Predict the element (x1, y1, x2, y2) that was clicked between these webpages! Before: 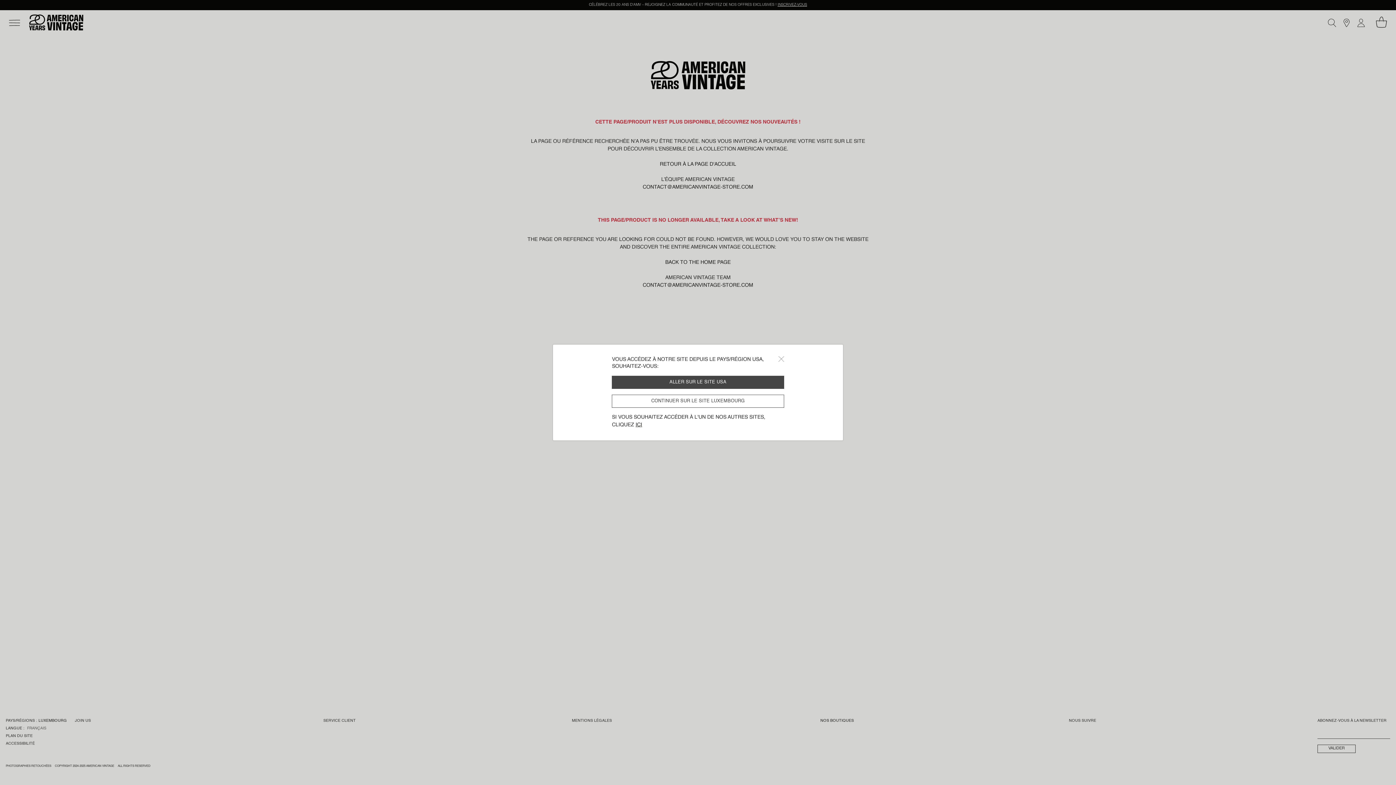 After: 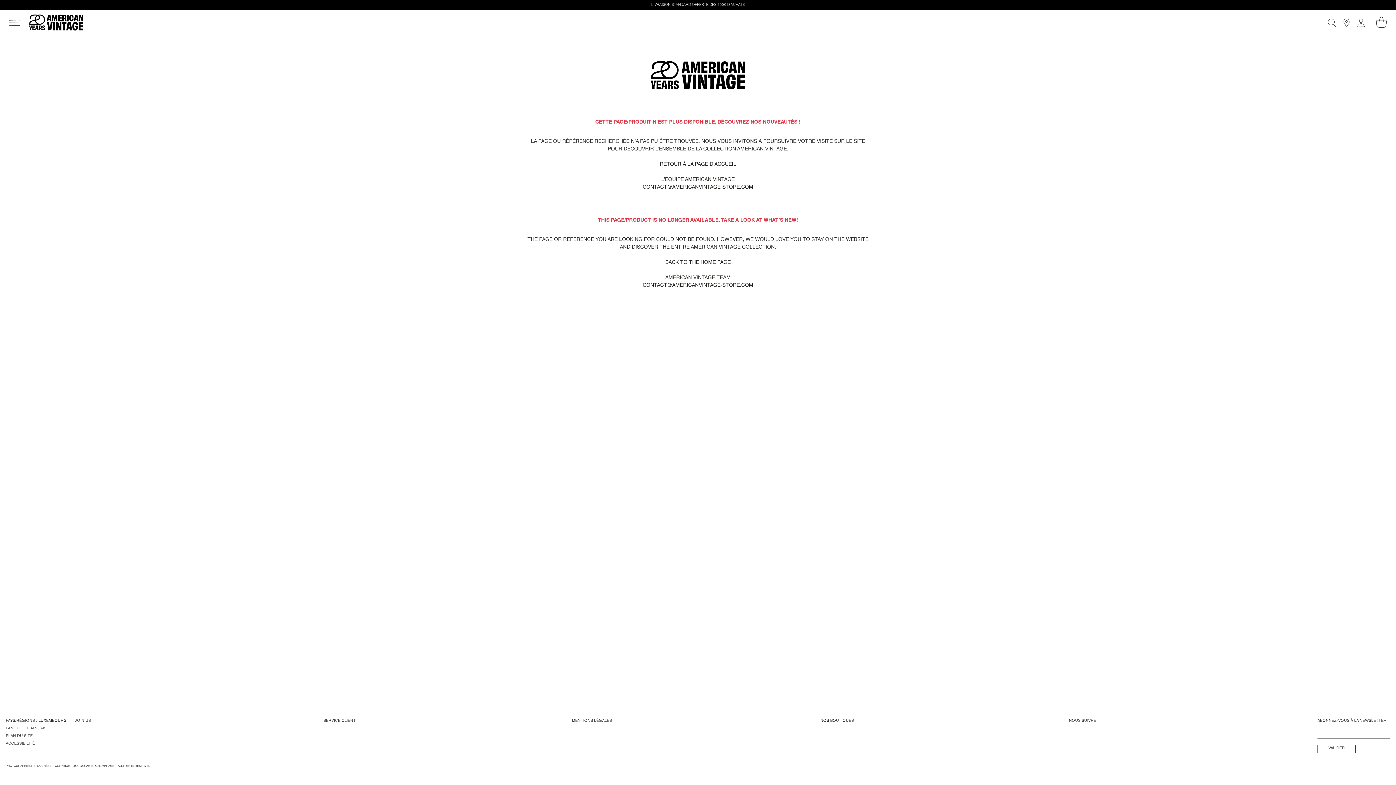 Action: label: Close bbox: (778, 356, 784, 362)